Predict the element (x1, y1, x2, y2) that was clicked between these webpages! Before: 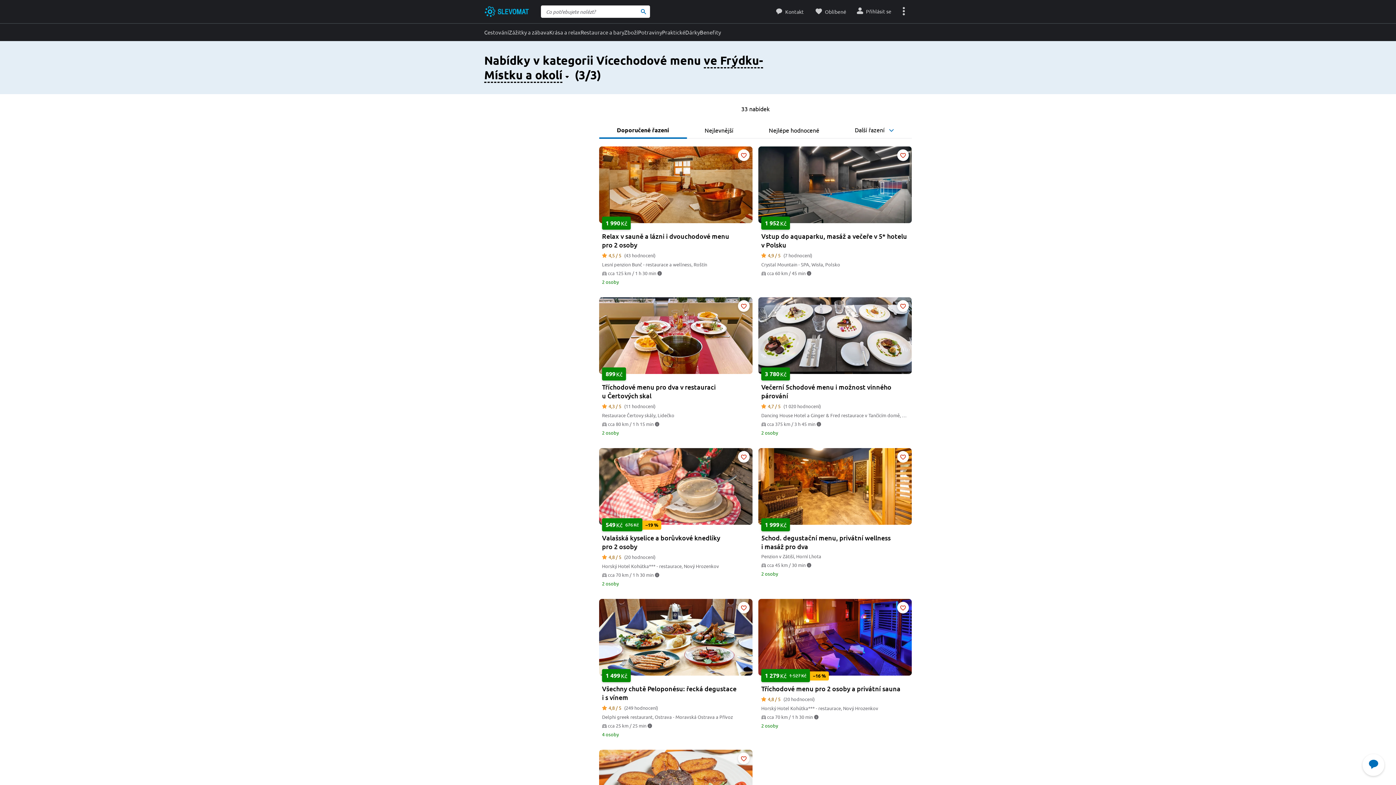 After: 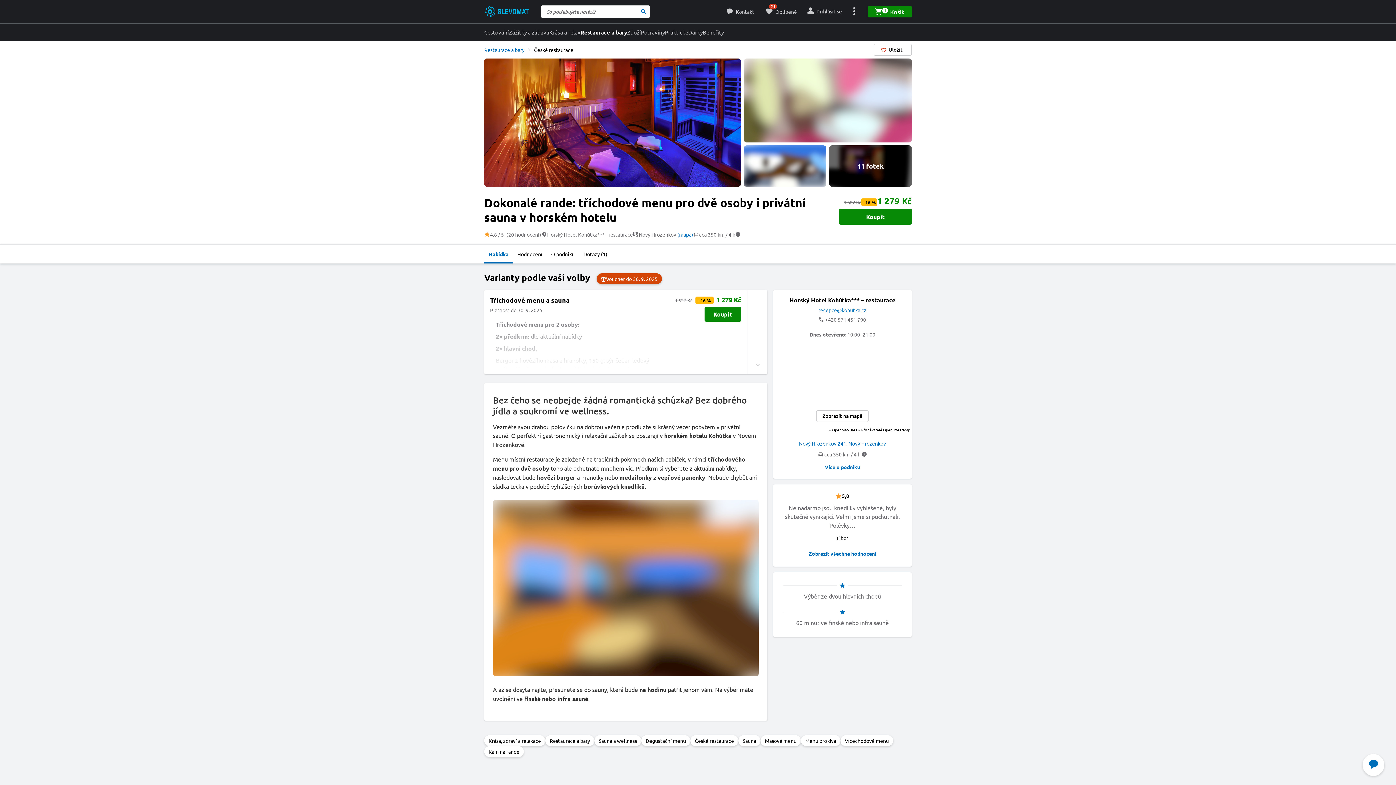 Action: label: 1 279
Kč
1 527Kč
−16 %
Tříchodové menu pro 2 osoby a privátní sauna
 4,8 / 5(20 hodnocení)
Horský Hotel Kohútka*** - restaurace, Nový Hrozenkov
 cca 70 km / 1 h 30 min 
2 osoby bbox: (758, 599, 912, 729)